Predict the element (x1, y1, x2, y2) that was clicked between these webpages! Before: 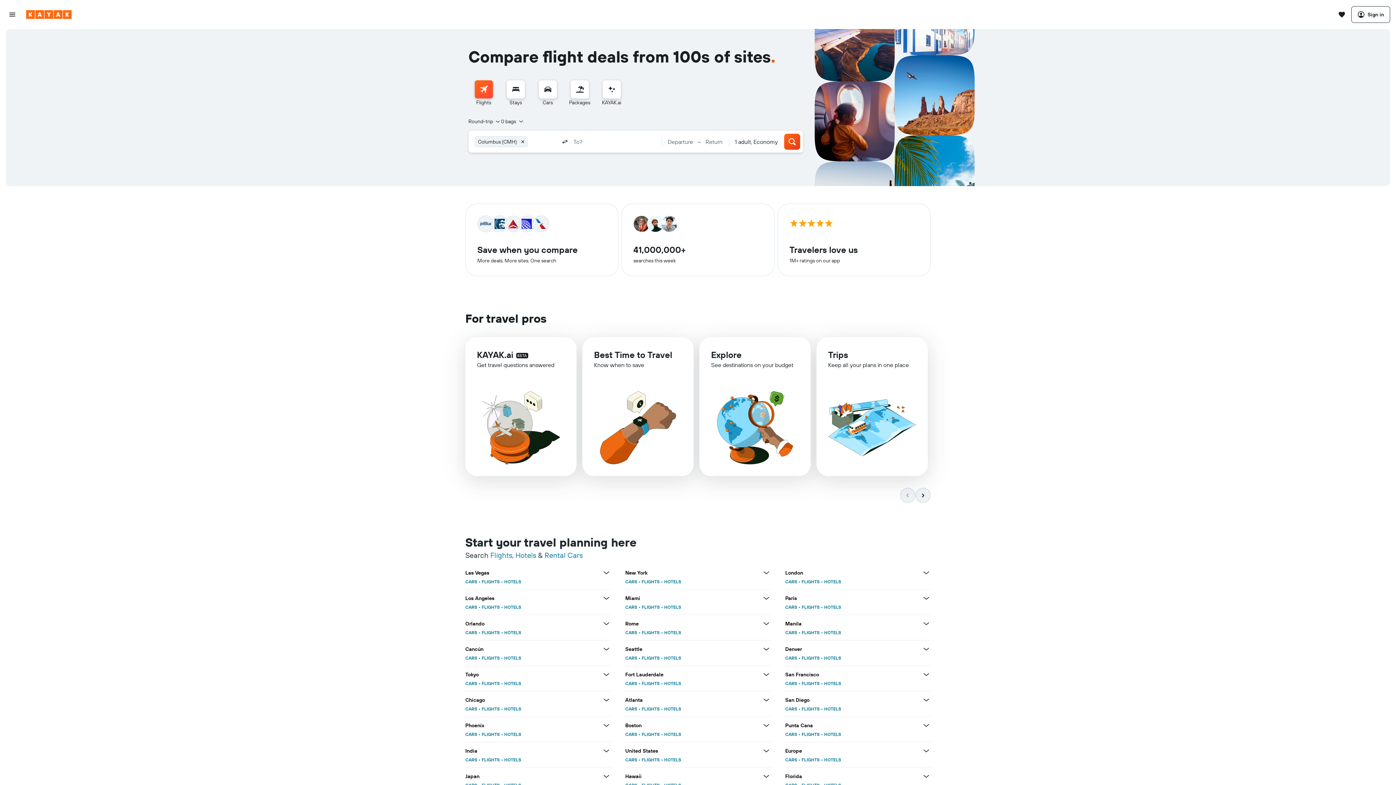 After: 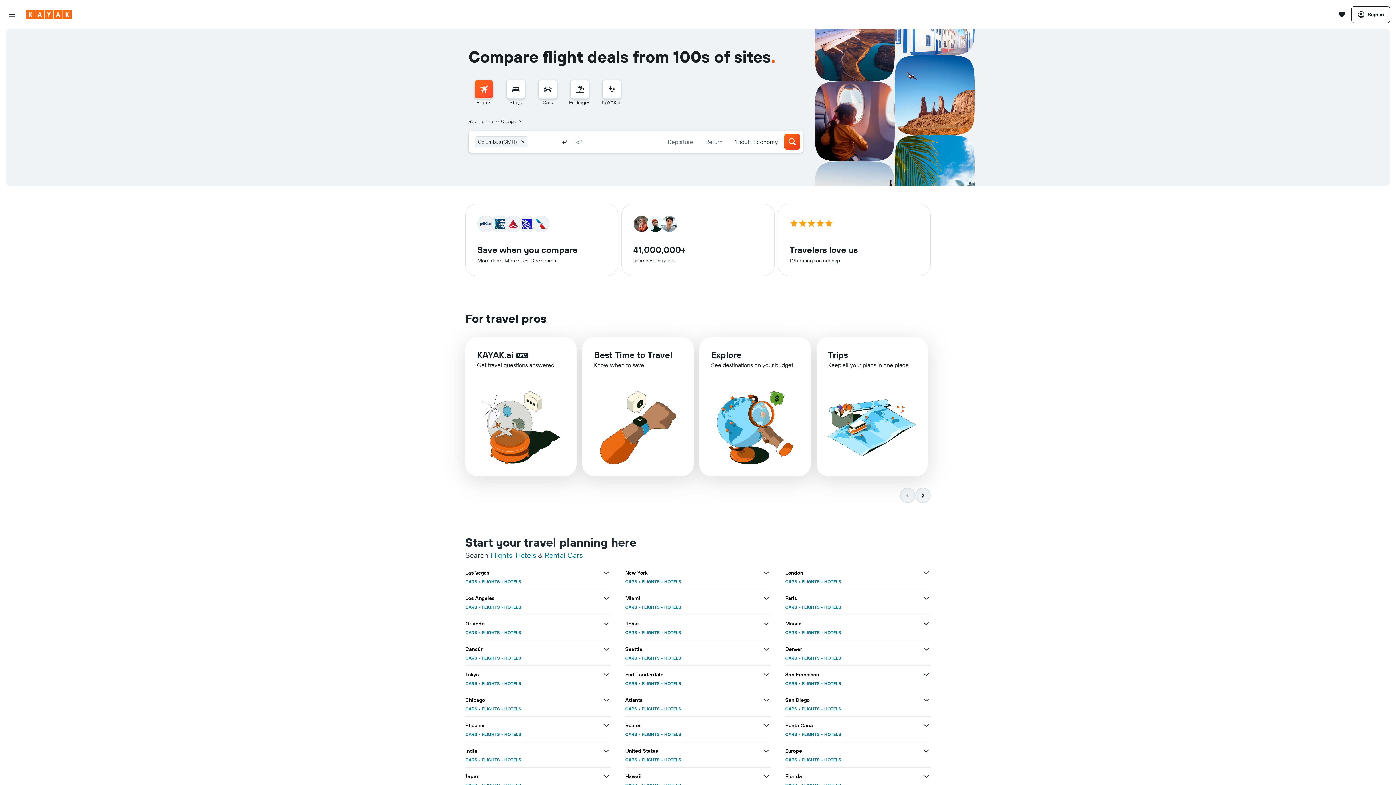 Action: label: Go to the kayak homepage bbox: (26, 10, 71, 18)